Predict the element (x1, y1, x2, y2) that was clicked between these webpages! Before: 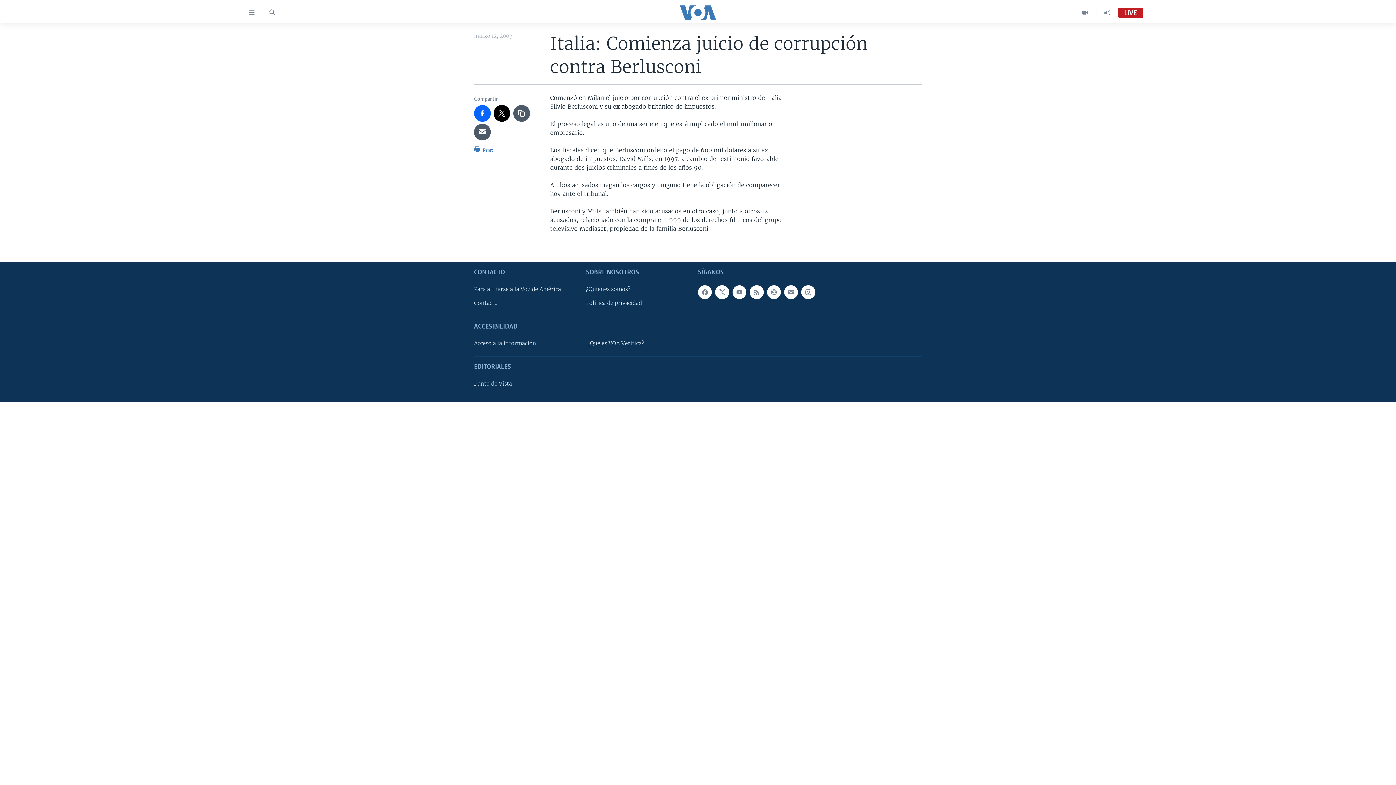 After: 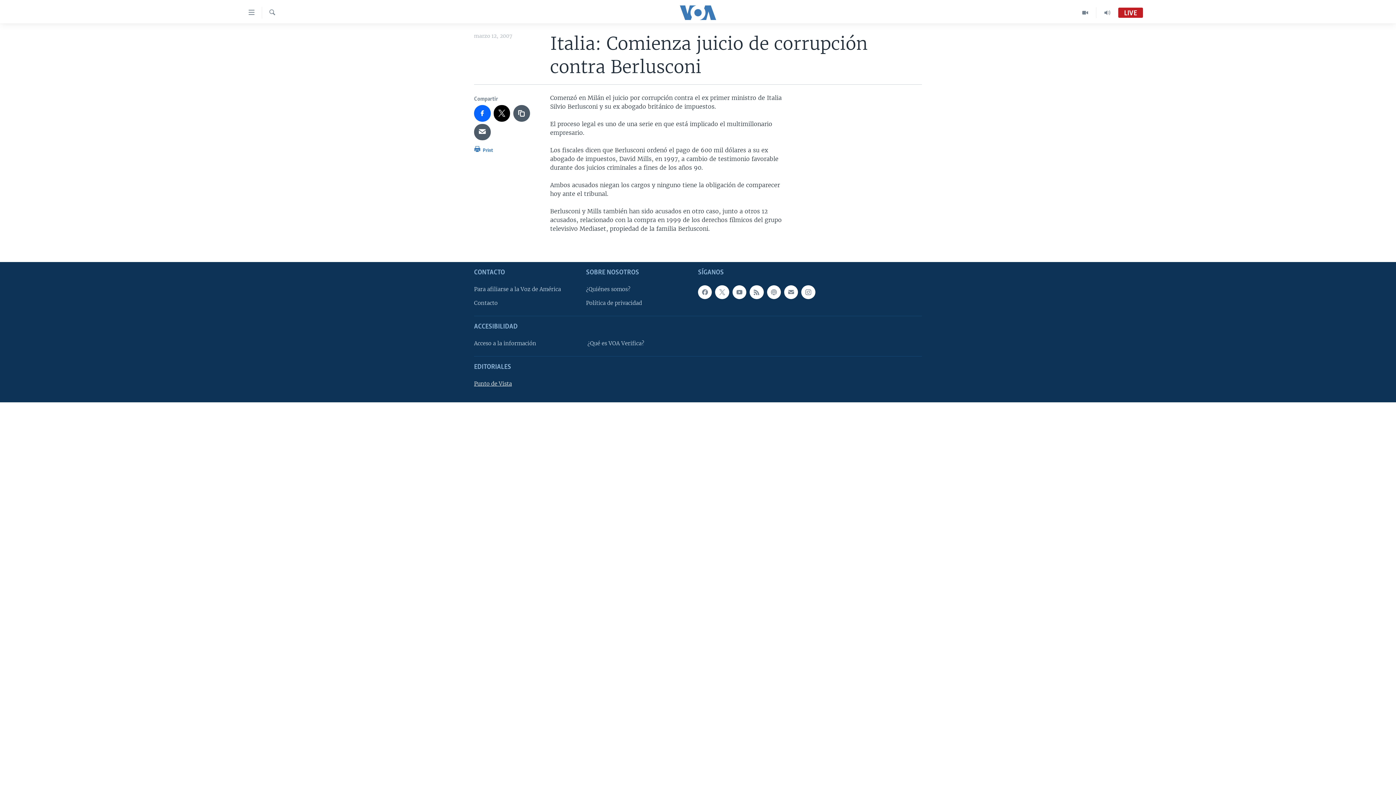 Action: label: Punto de Vista bbox: (474, 380, 577, 388)